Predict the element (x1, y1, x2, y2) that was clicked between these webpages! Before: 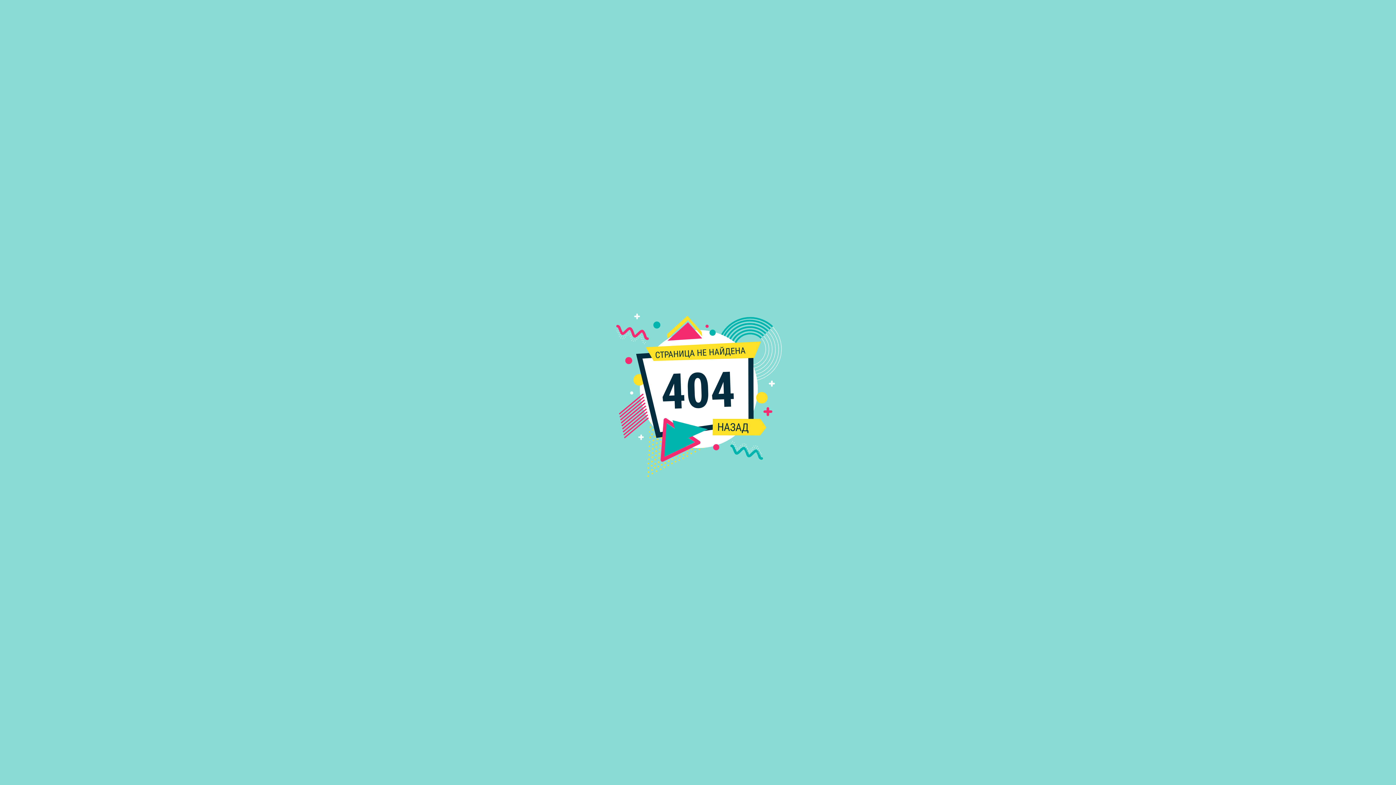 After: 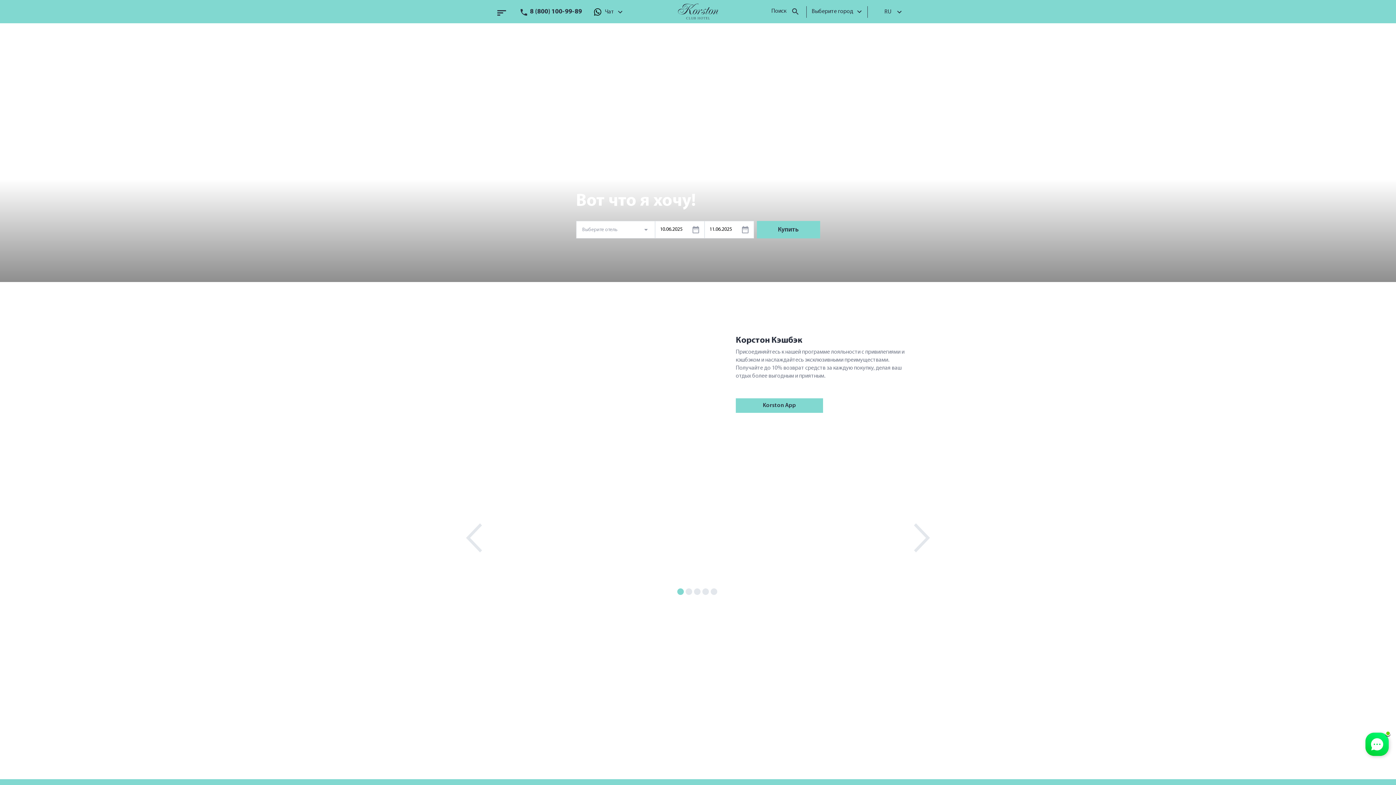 Action: label: НАЗАД bbox: (717, 420, 749, 434)